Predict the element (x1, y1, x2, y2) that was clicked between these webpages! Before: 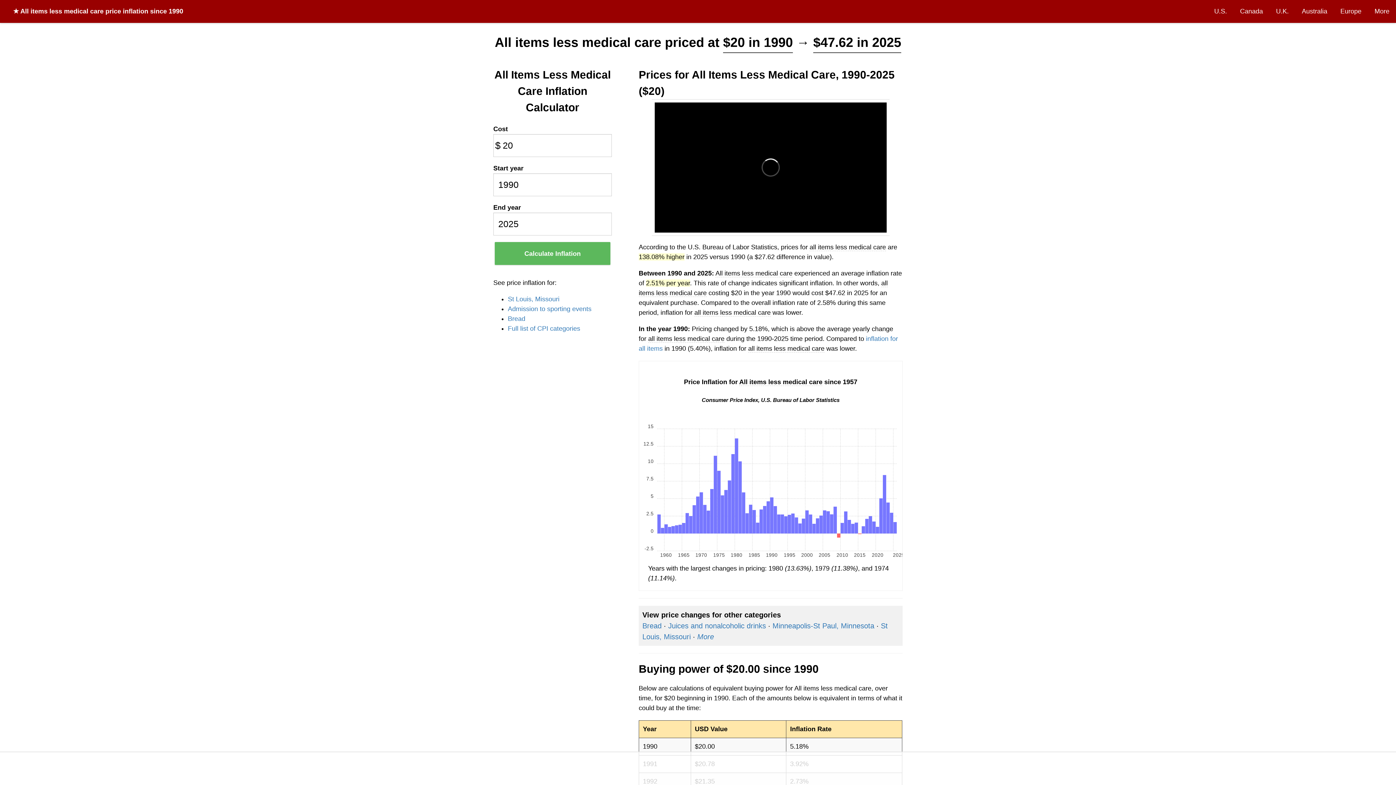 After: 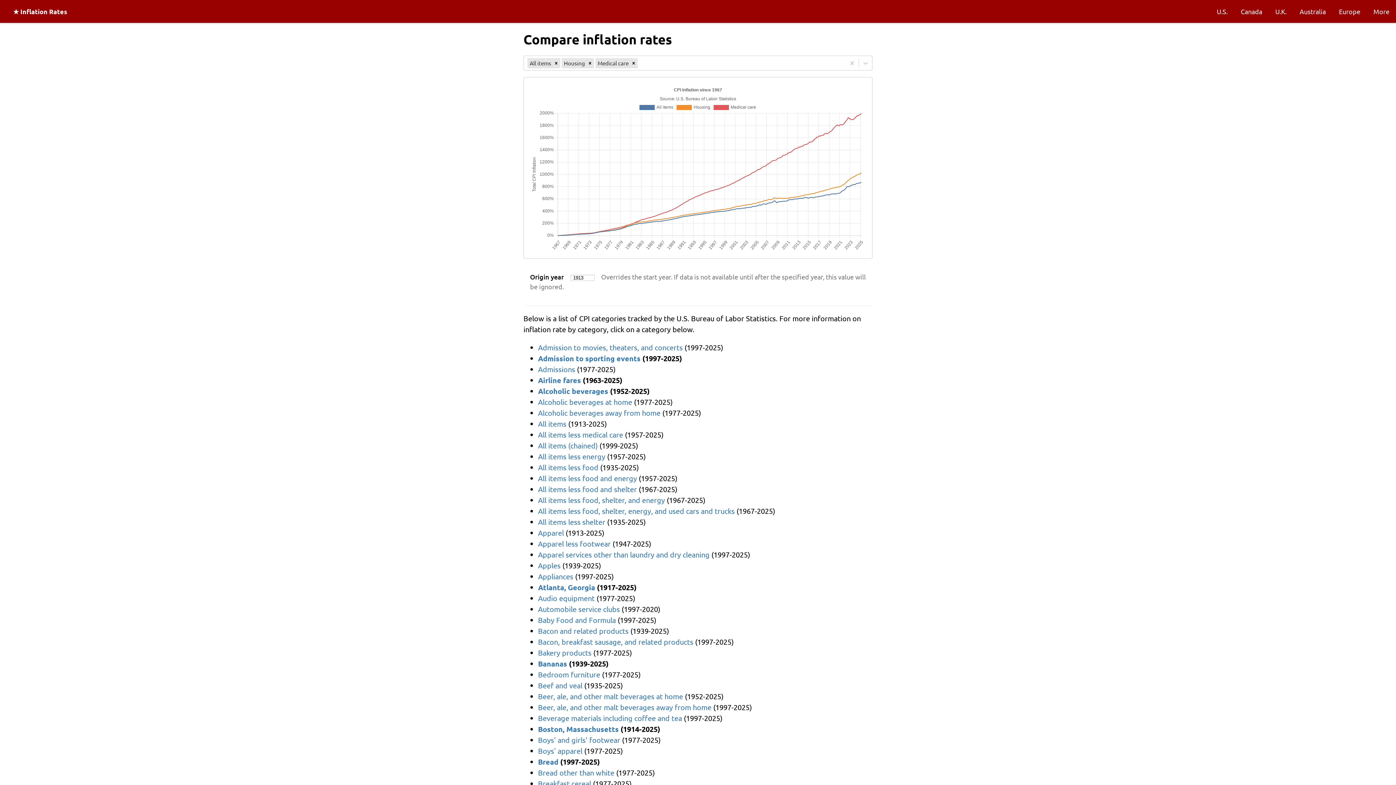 Action: label: Full list of CPI categories bbox: (508, 325, 580, 332)